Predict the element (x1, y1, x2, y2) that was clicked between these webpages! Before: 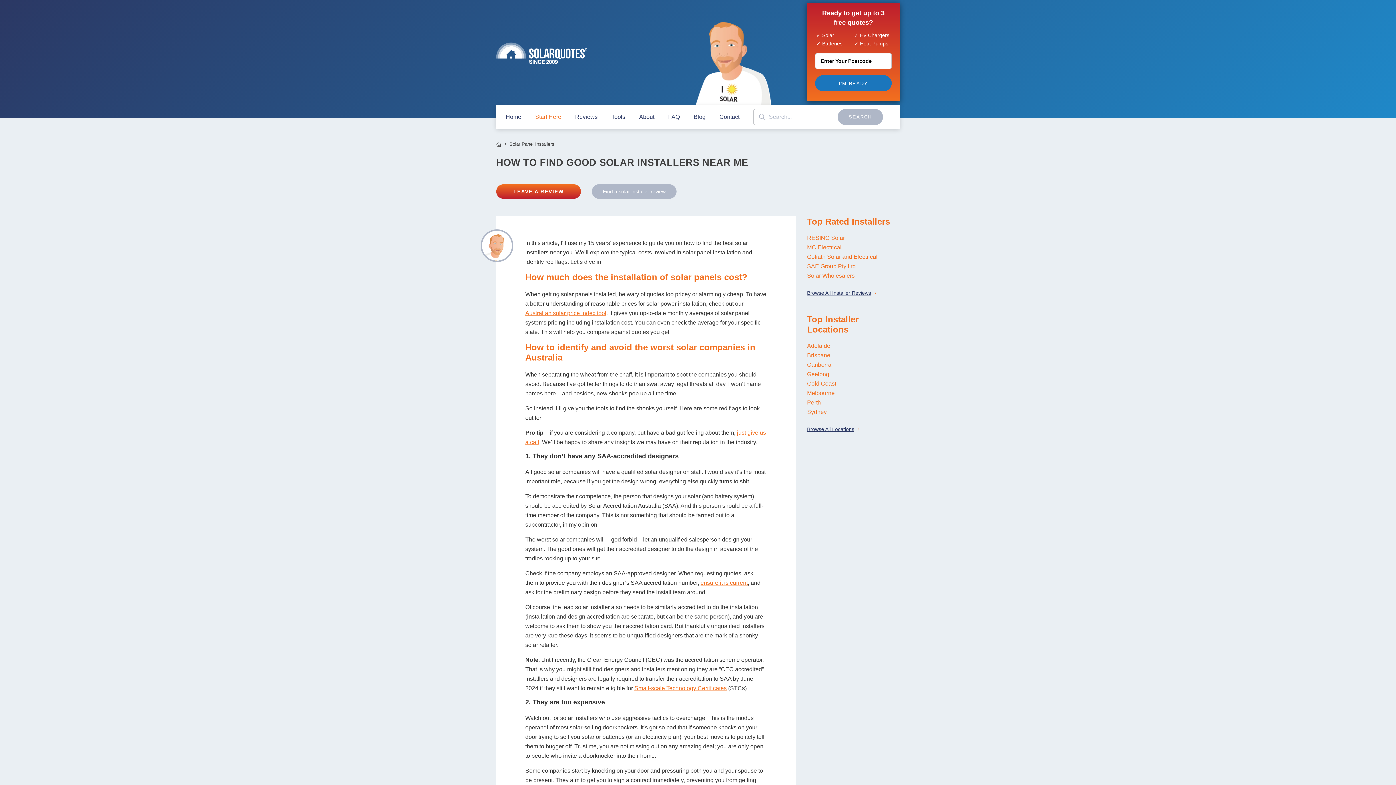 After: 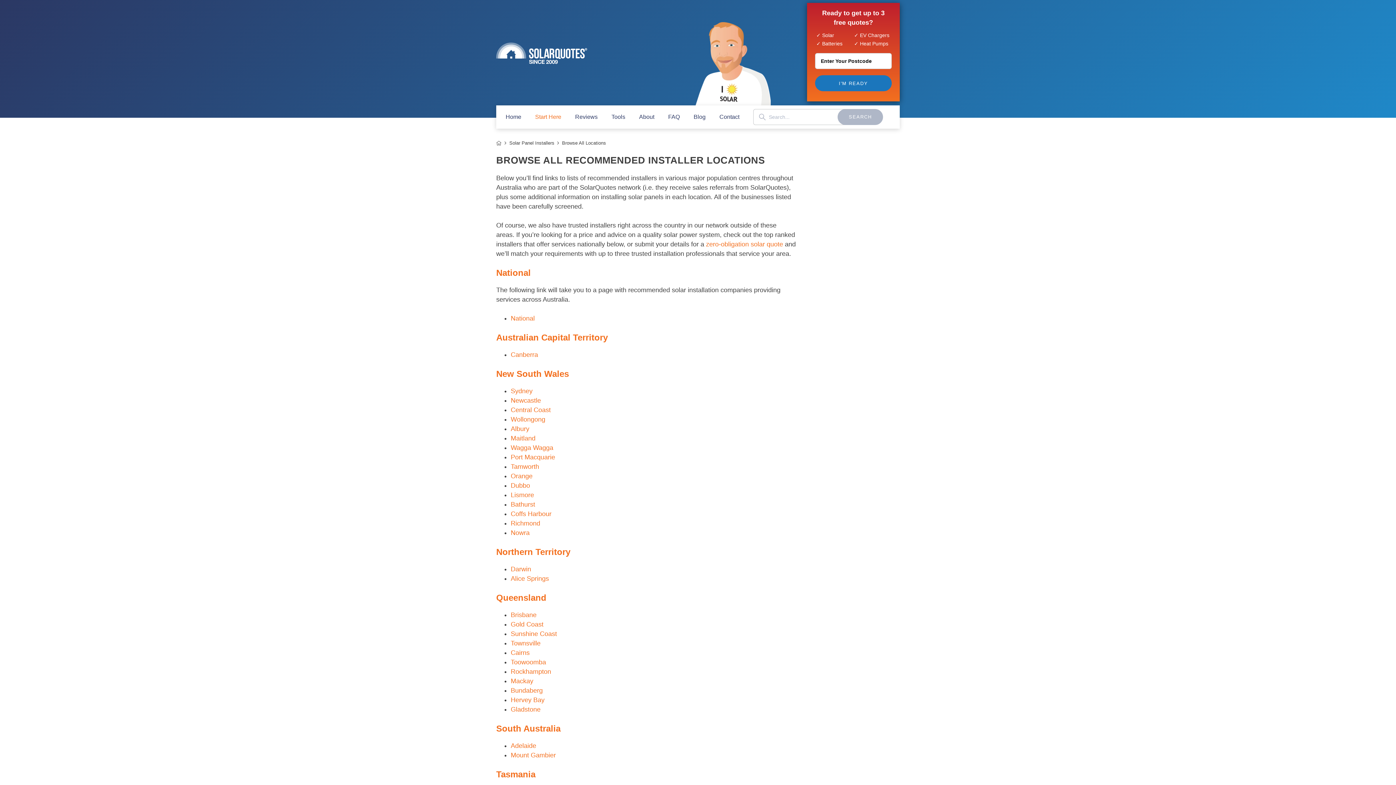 Action: label: Browse All Locations bbox: (807, 425, 860, 433)